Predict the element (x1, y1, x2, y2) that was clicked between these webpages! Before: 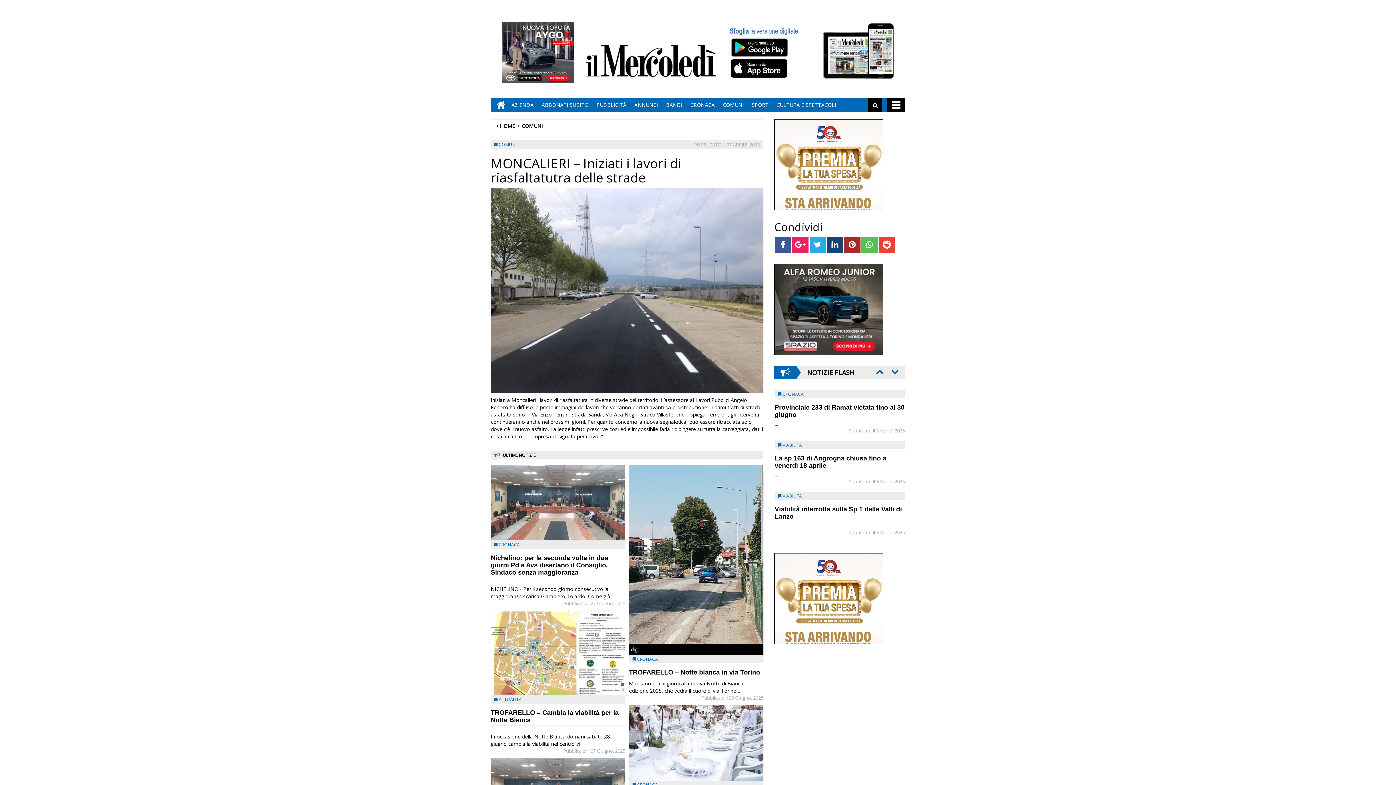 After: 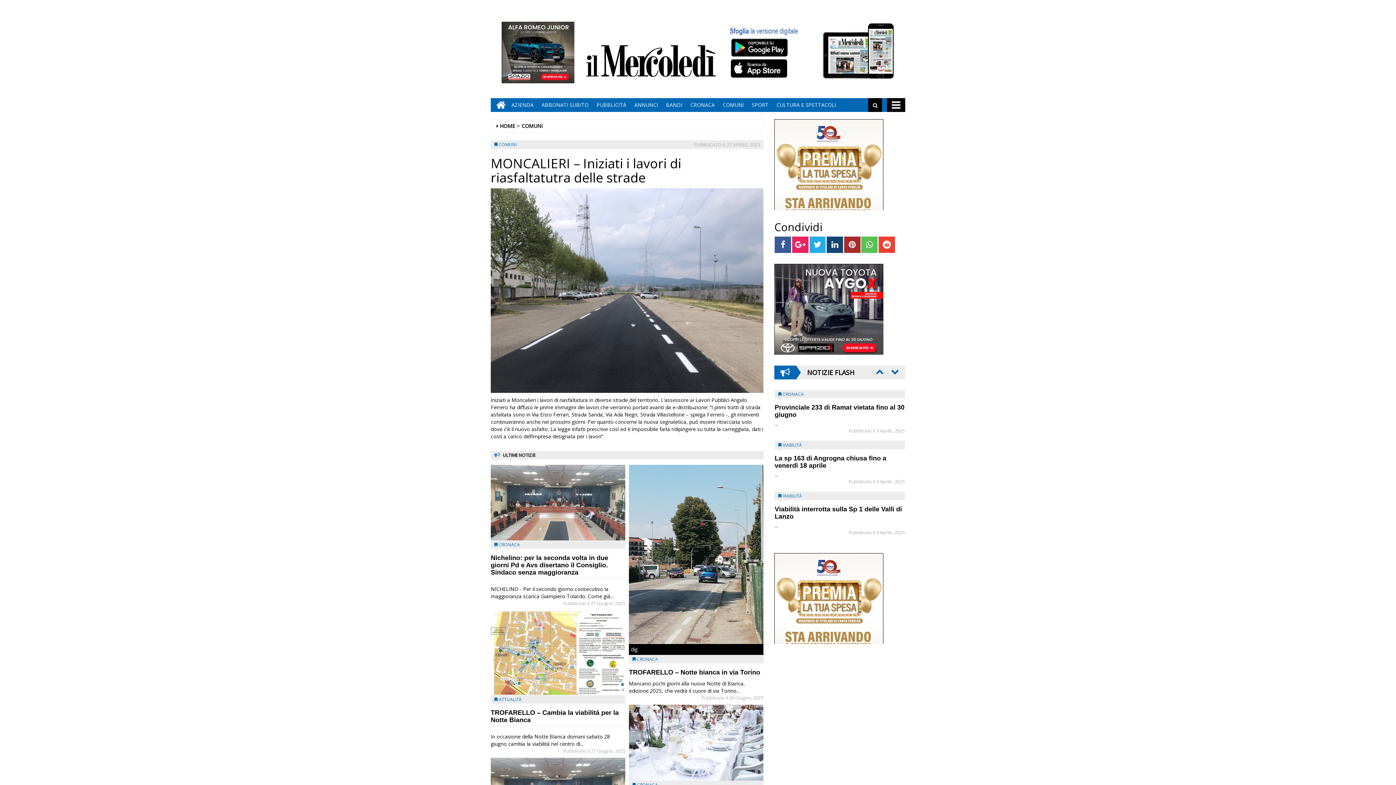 Action: bbox: (774, 183, 883, 190)